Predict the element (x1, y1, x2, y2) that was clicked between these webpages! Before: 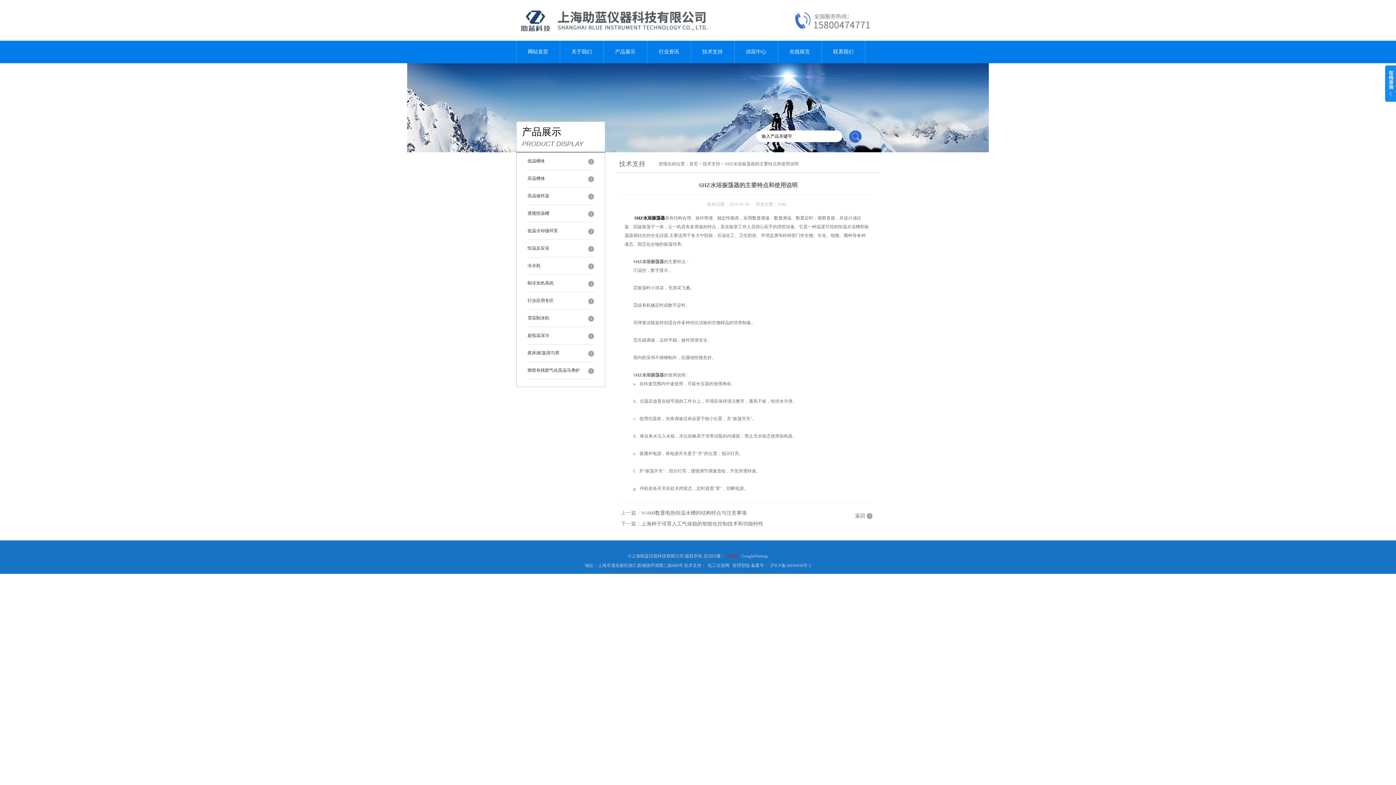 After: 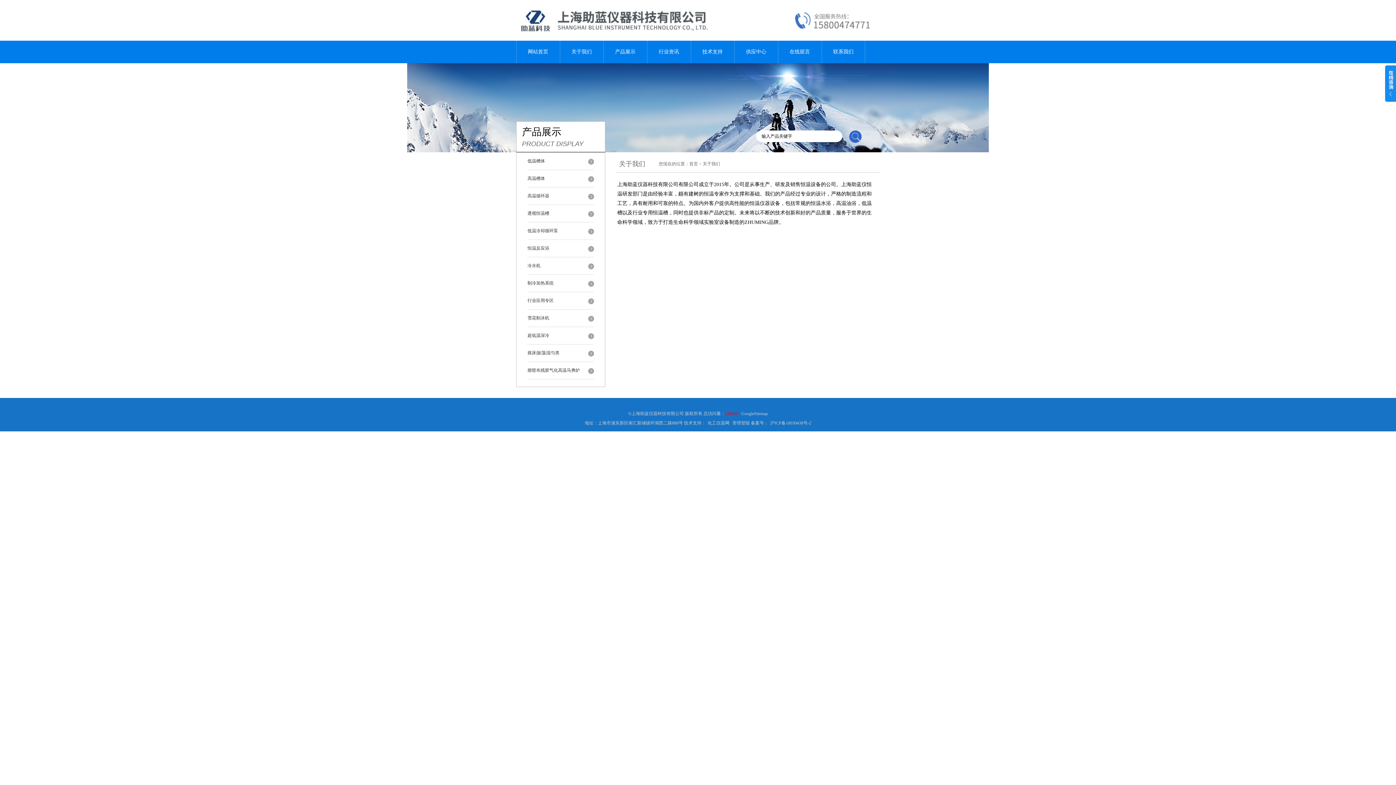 Action: label: 关于我们 bbox: (560, 40, 603, 63)